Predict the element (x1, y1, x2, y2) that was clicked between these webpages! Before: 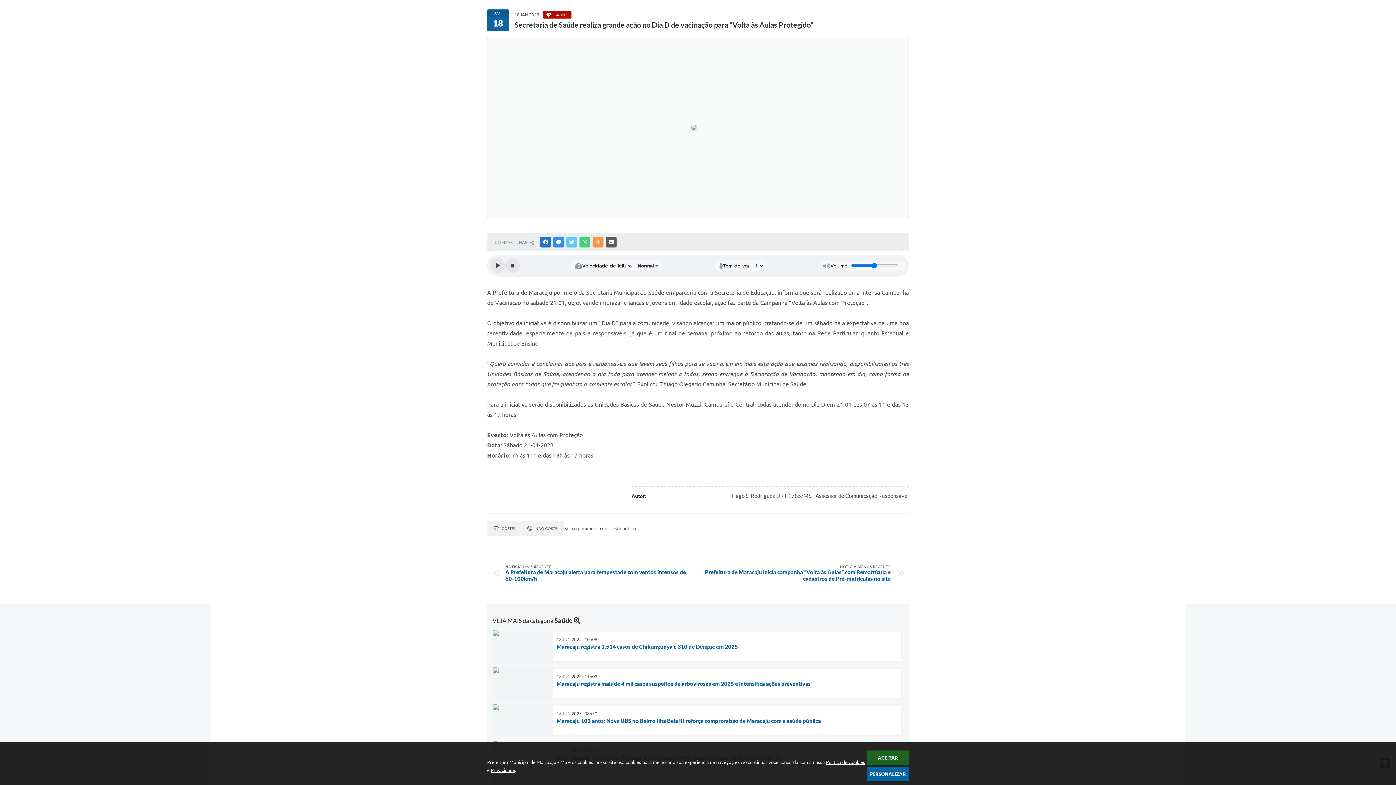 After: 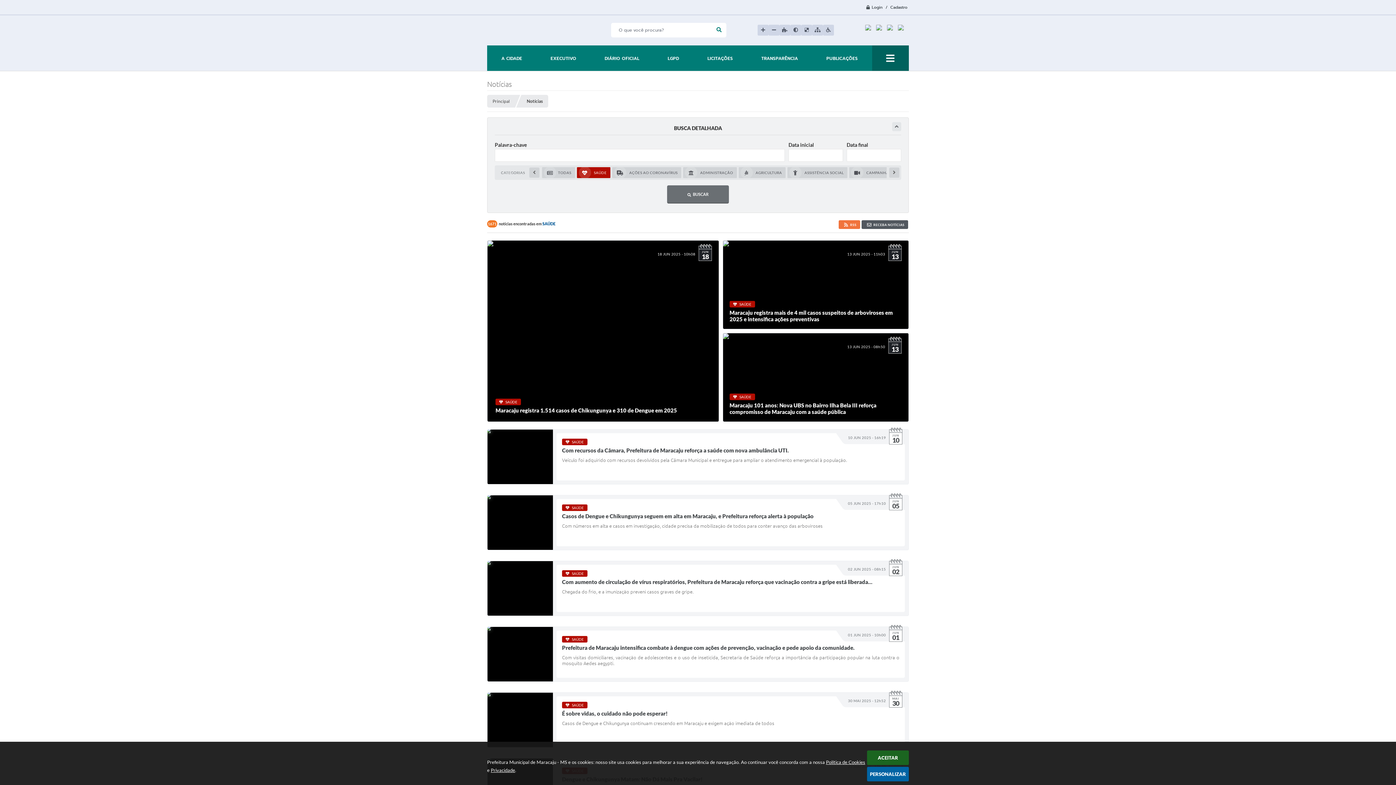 Action: bbox: (554, 616, 580, 624) label: Saúde 